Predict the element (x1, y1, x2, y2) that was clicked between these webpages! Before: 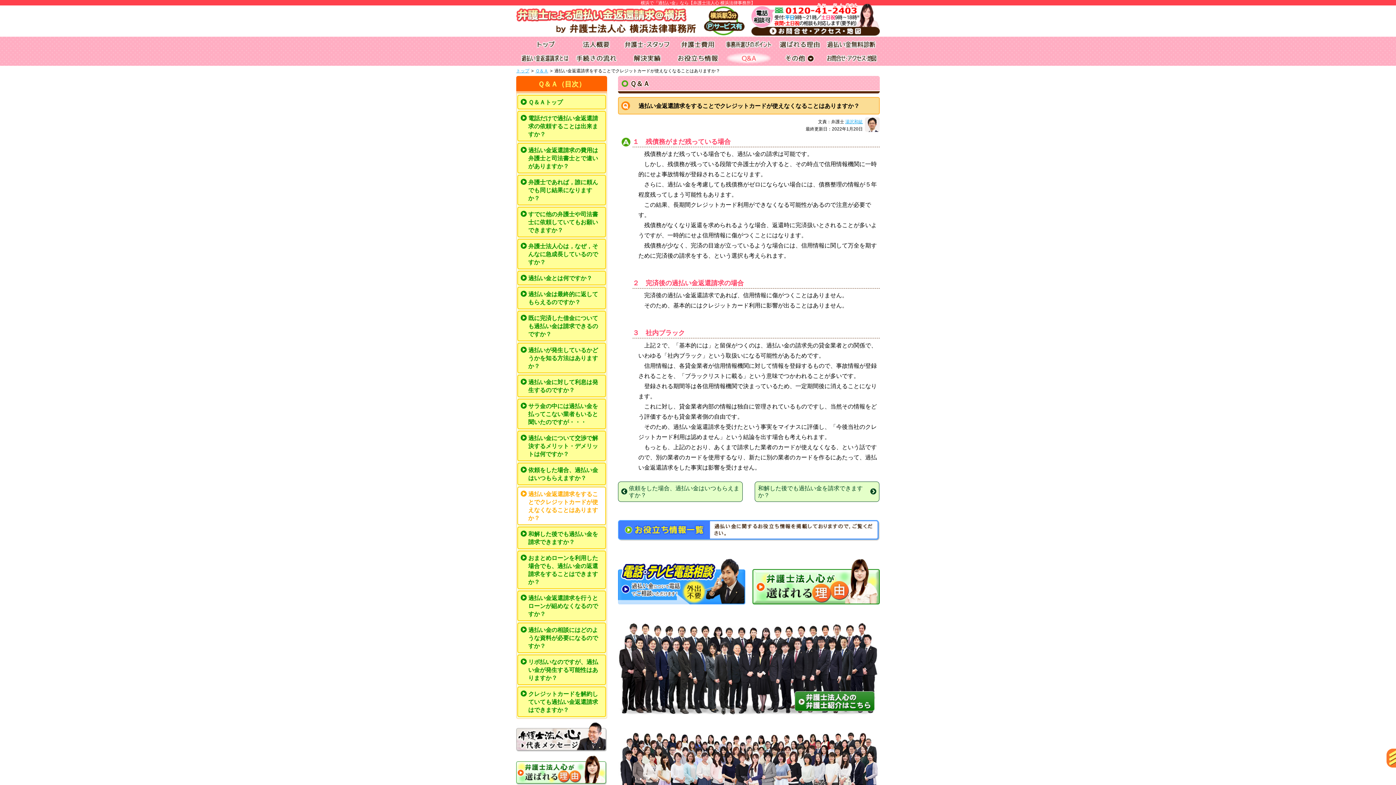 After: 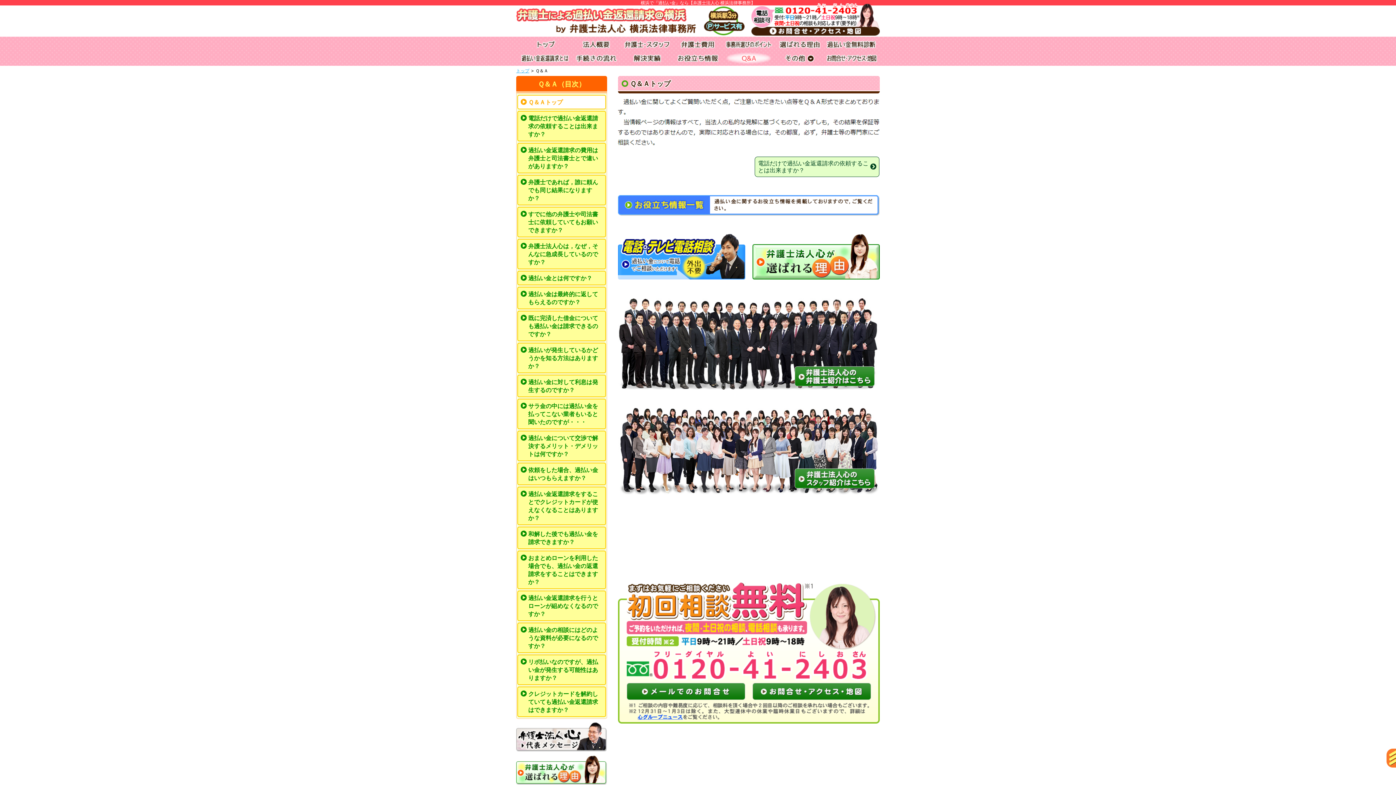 Action: bbox: (535, 68, 550, 73) label: Ｑ＆Ａ